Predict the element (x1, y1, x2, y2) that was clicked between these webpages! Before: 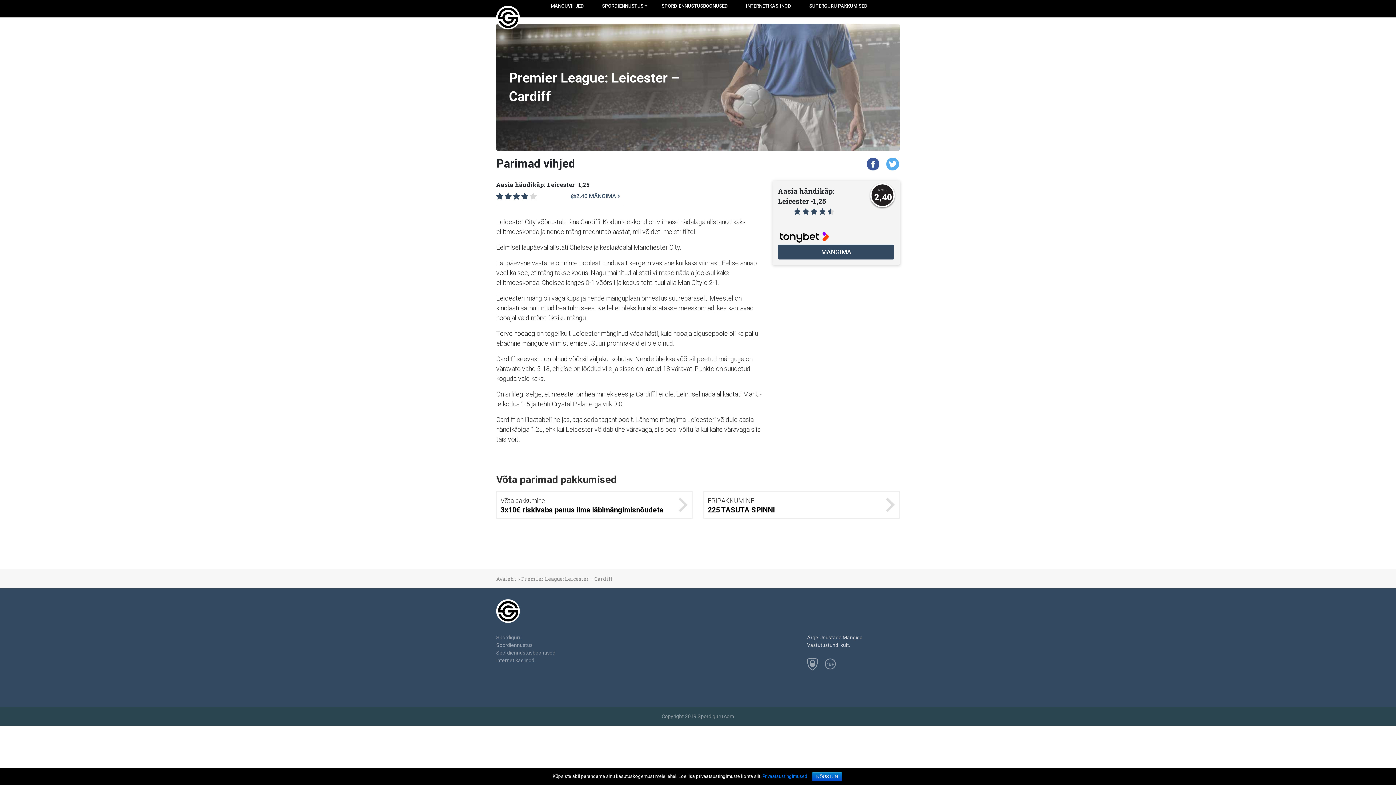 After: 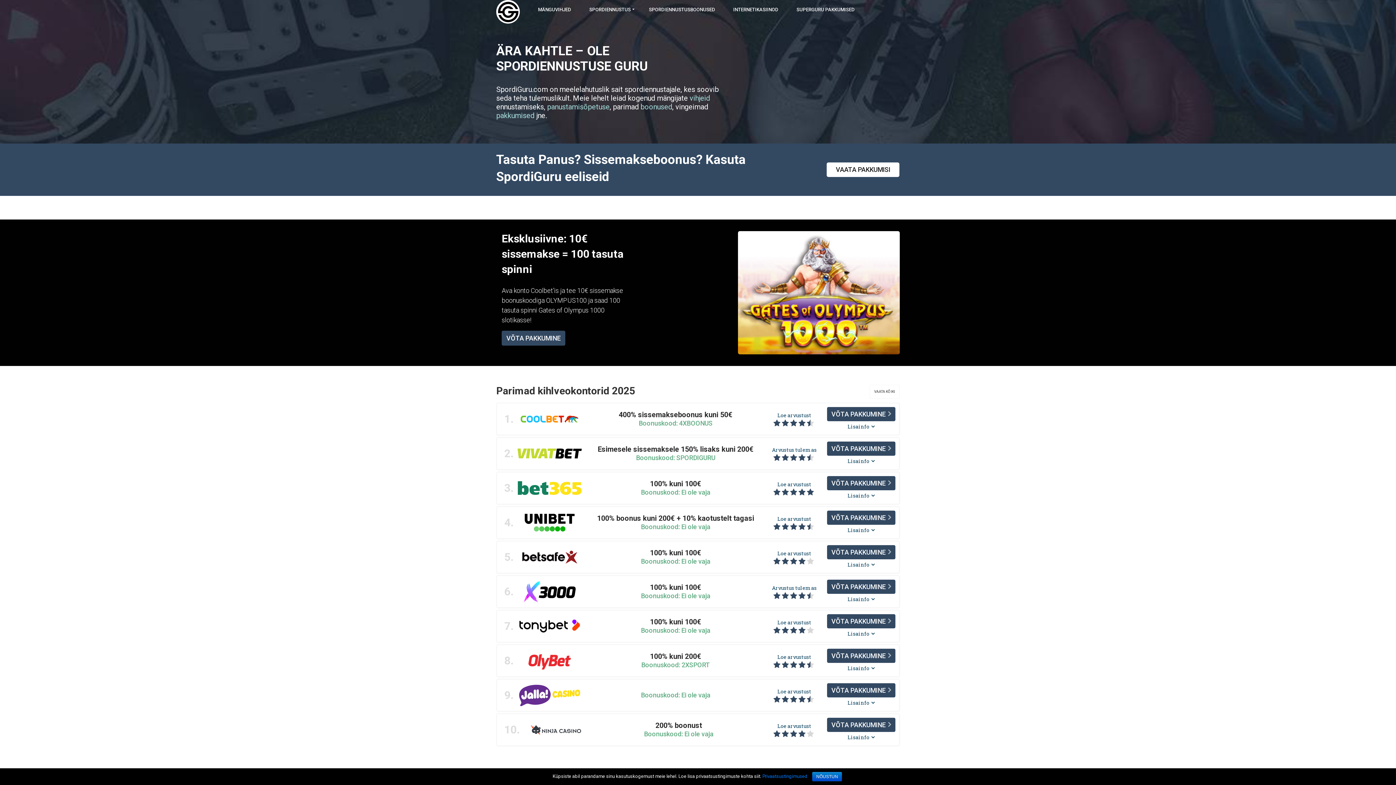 Action: bbox: (496, 5, 520, 29)